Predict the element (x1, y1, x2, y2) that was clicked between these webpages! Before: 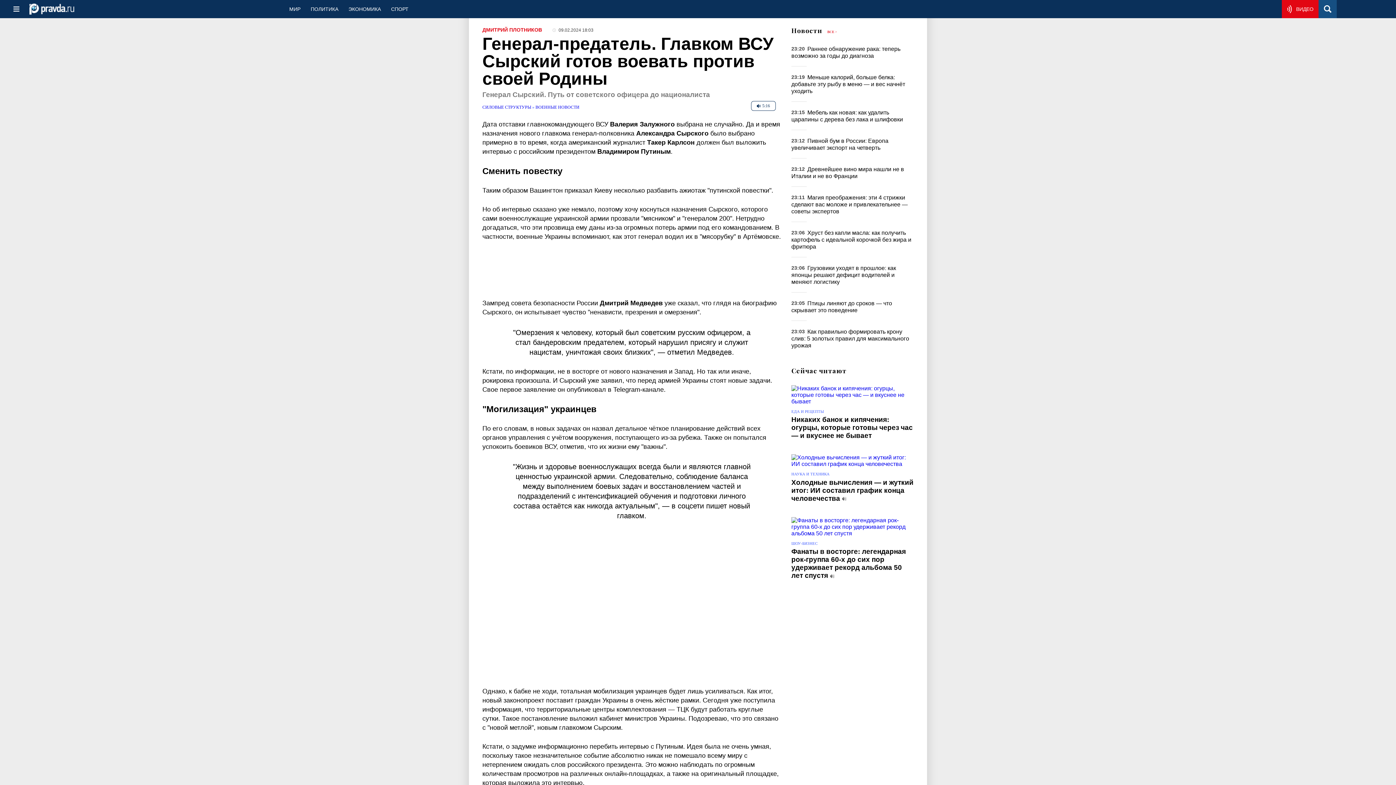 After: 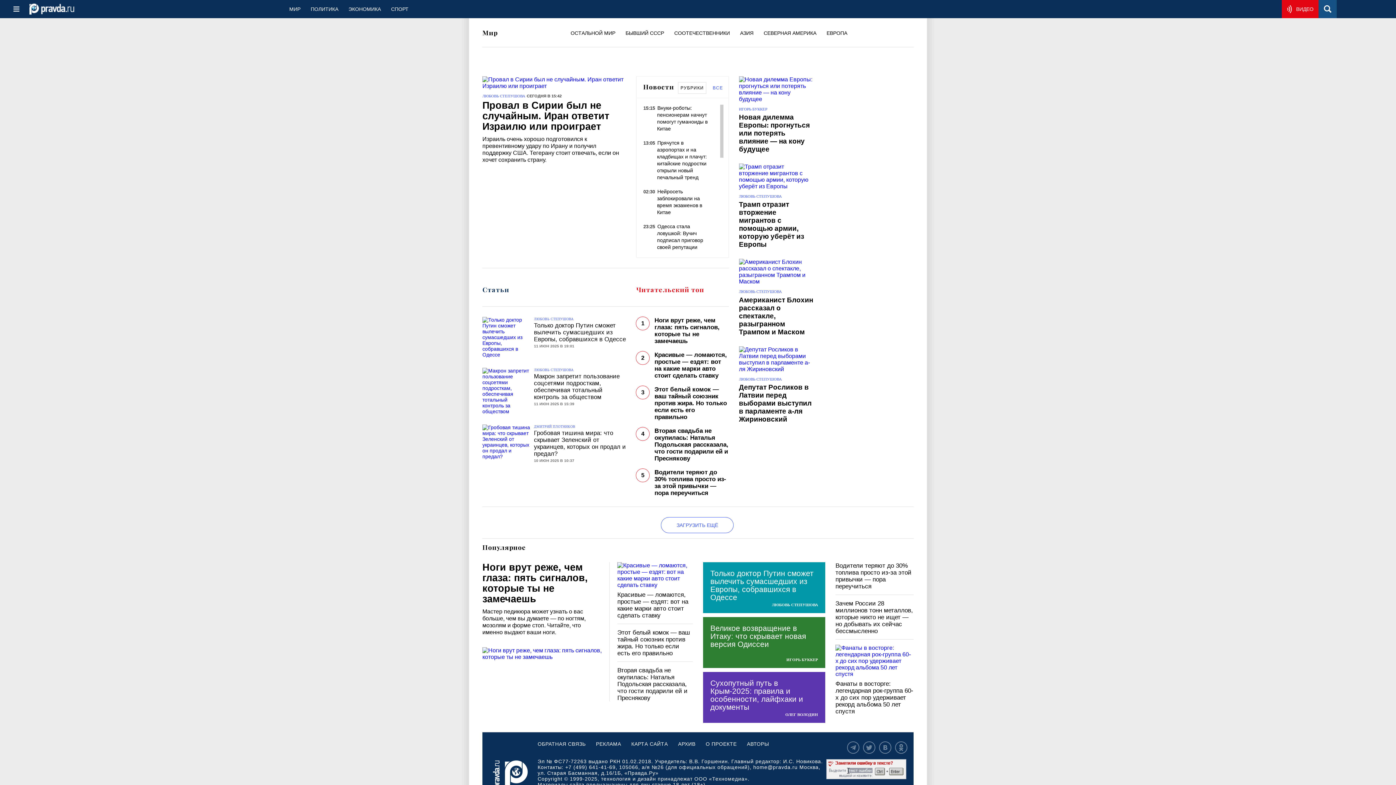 Action: label: МИР bbox: (284, 0, 305, 18)